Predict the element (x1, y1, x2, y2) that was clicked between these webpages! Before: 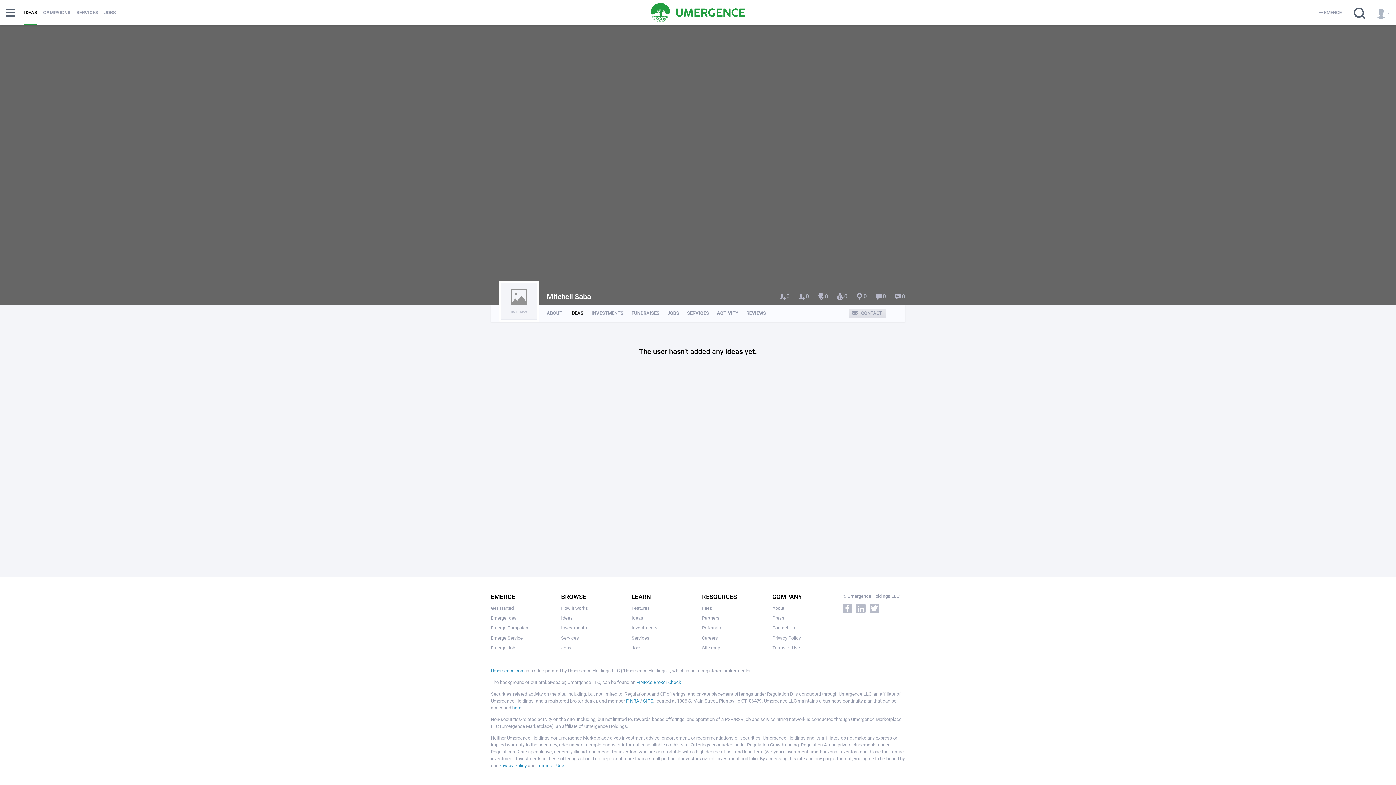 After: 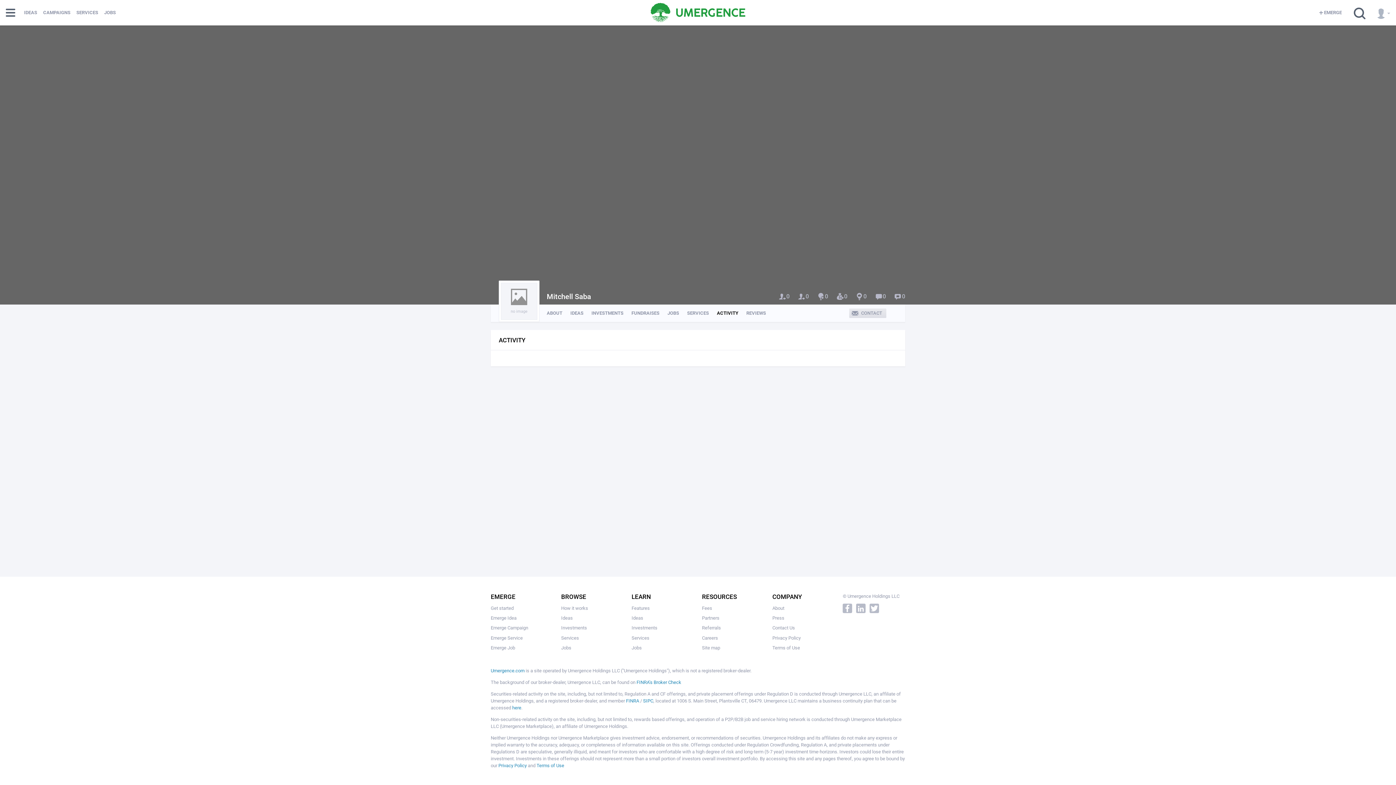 Action: bbox: (713, 304, 742, 322) label: ACTIVITY